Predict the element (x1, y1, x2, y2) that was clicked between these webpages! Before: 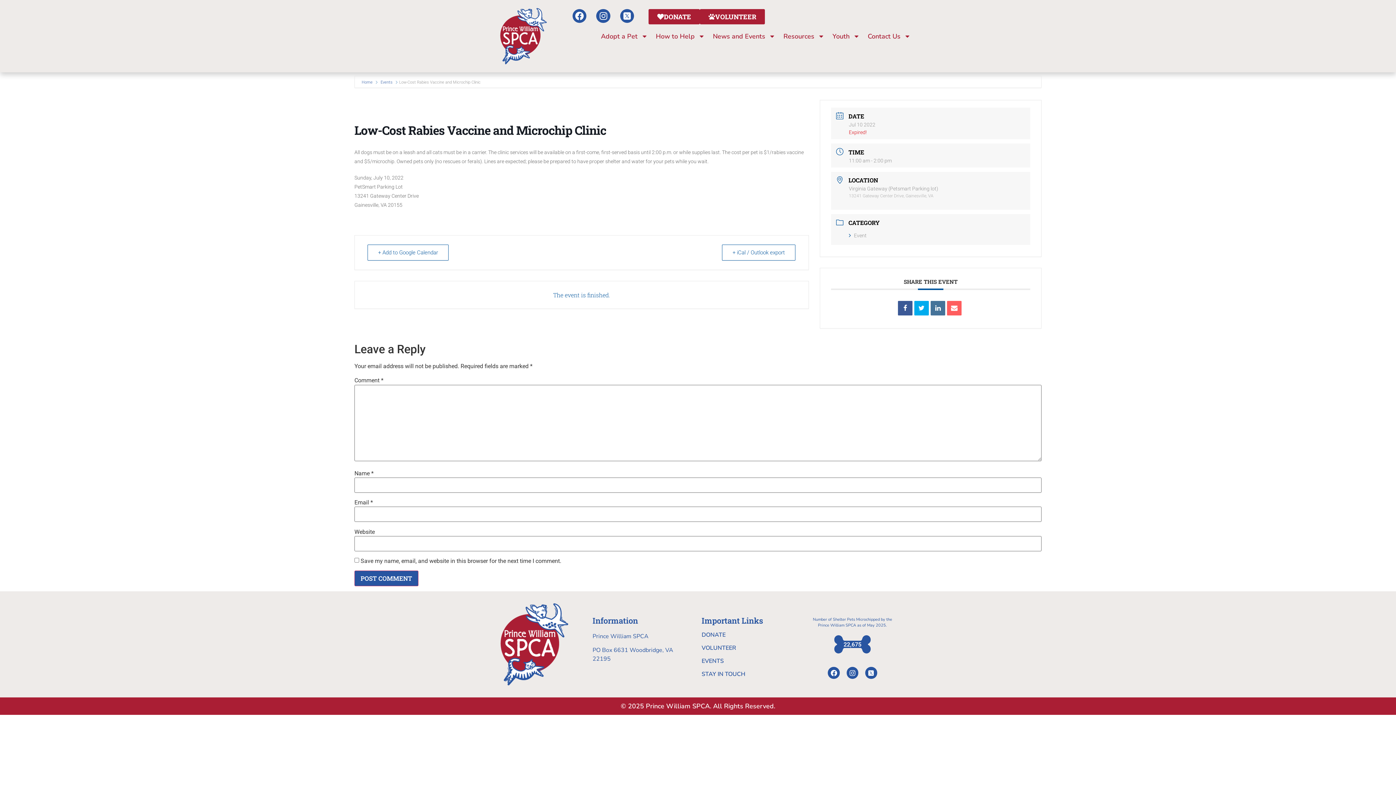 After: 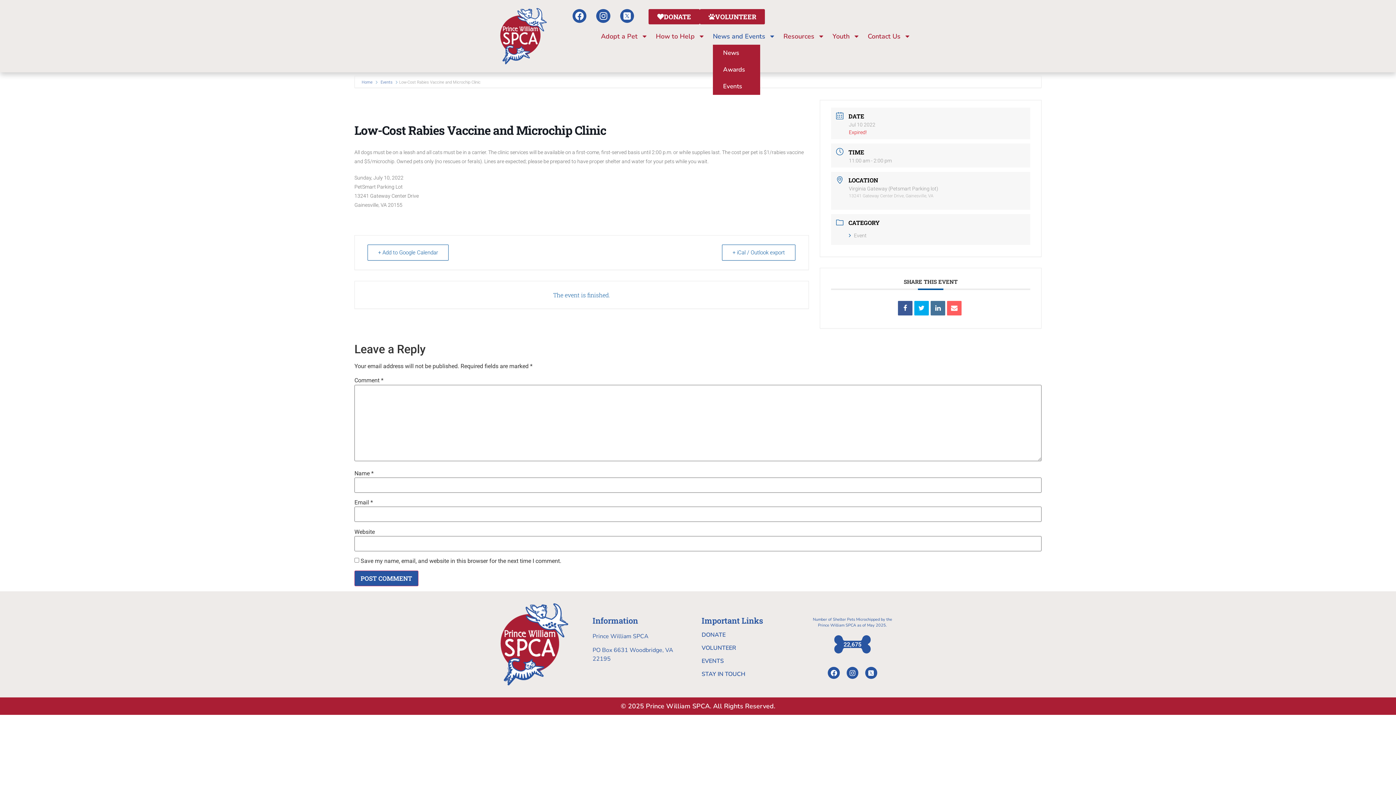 Action: label: News and Events bbox: (713, 28, 775, 44)